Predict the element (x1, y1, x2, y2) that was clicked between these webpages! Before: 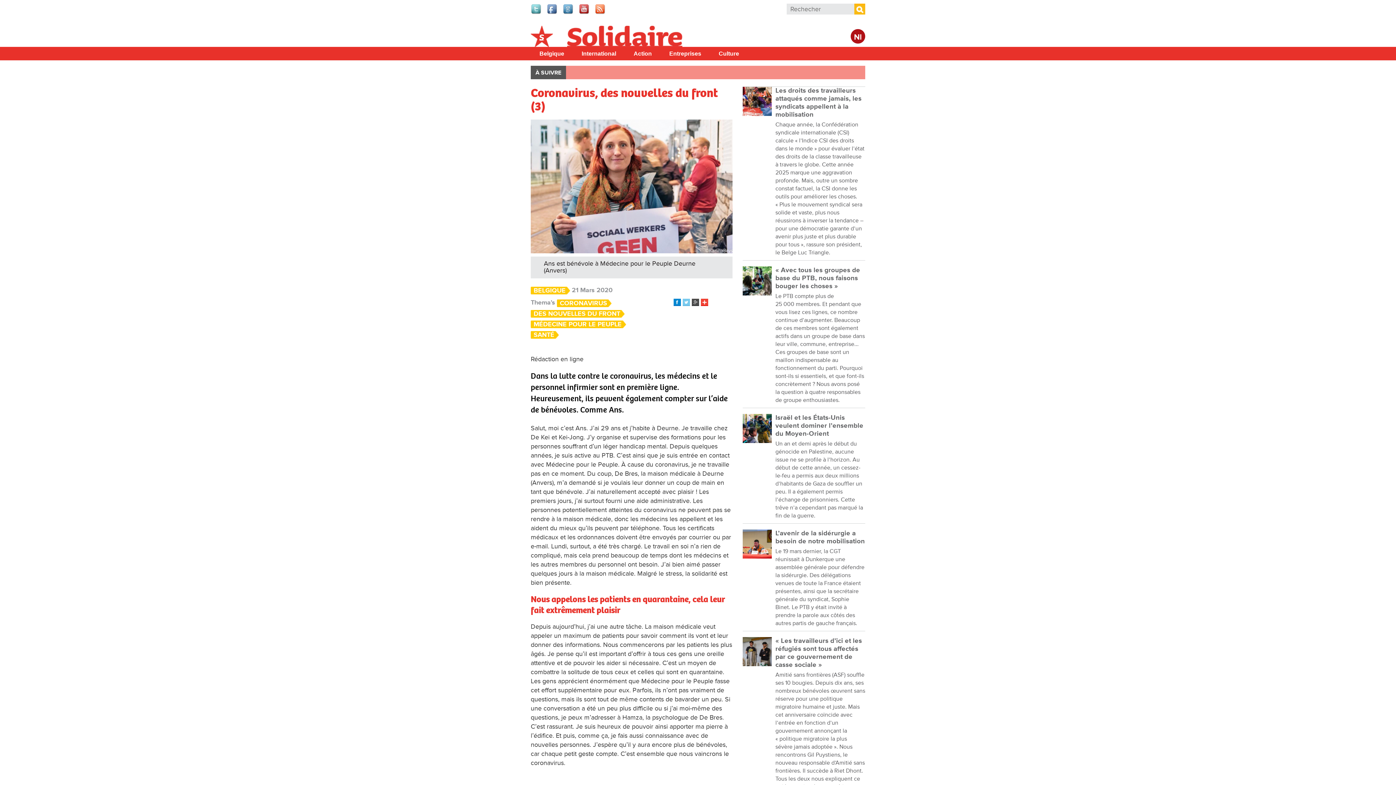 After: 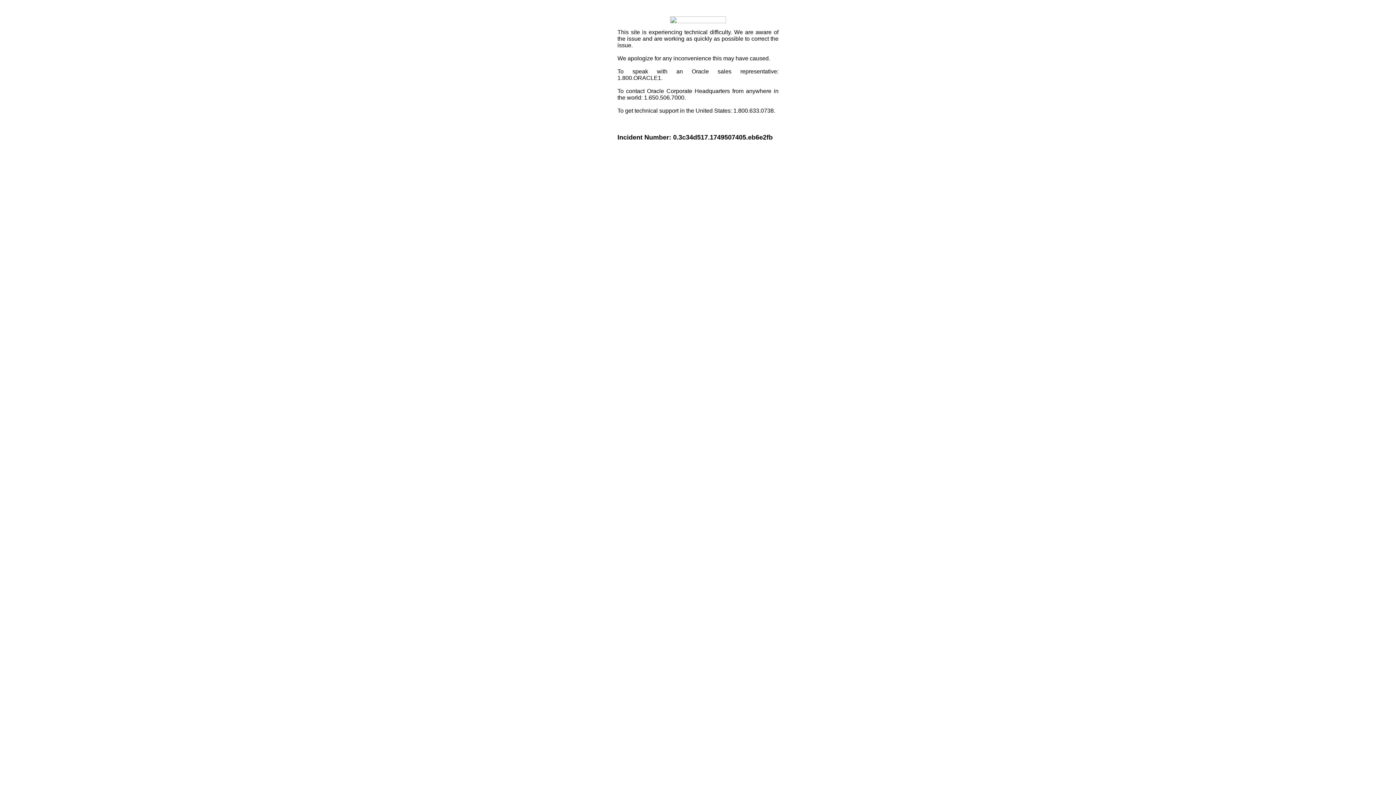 Action: bbox: (701, 298, 708, 306)